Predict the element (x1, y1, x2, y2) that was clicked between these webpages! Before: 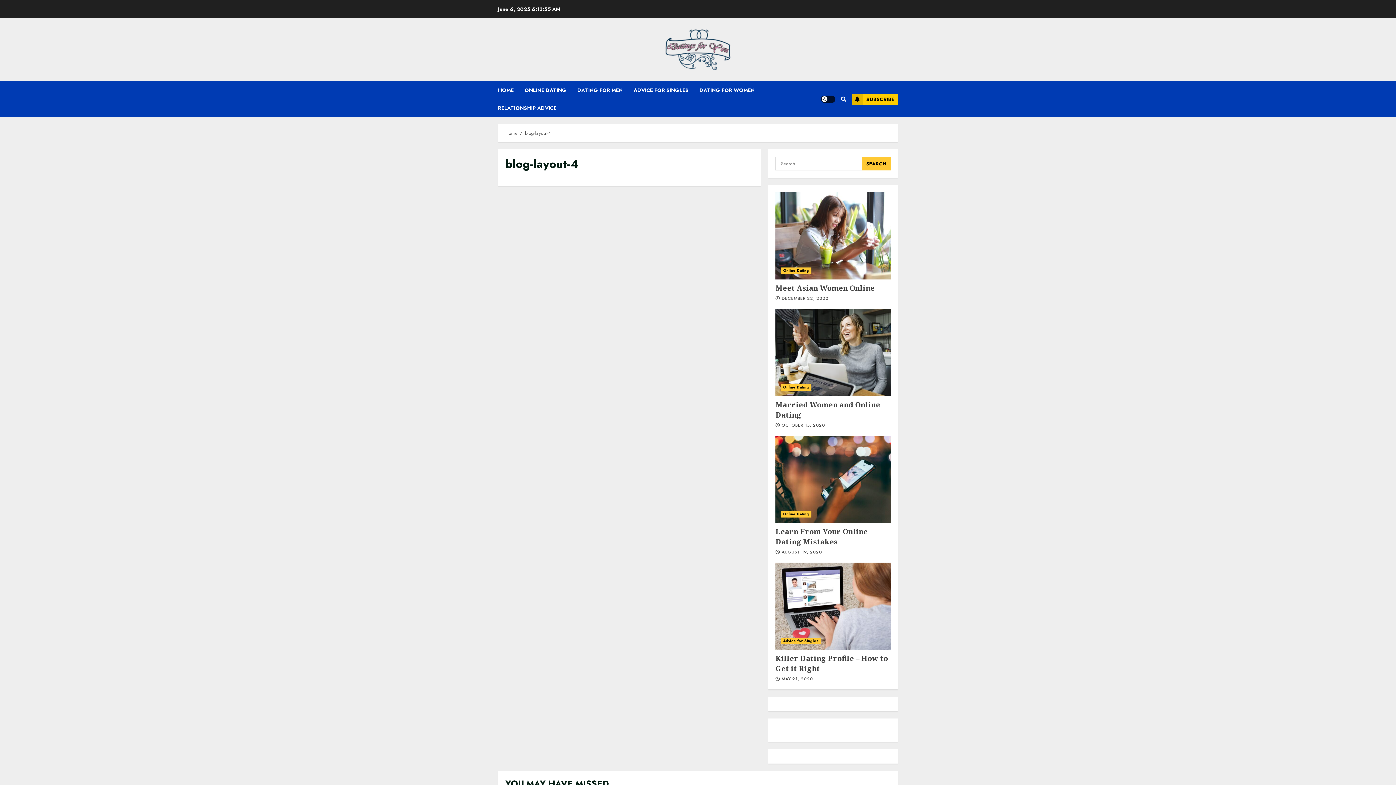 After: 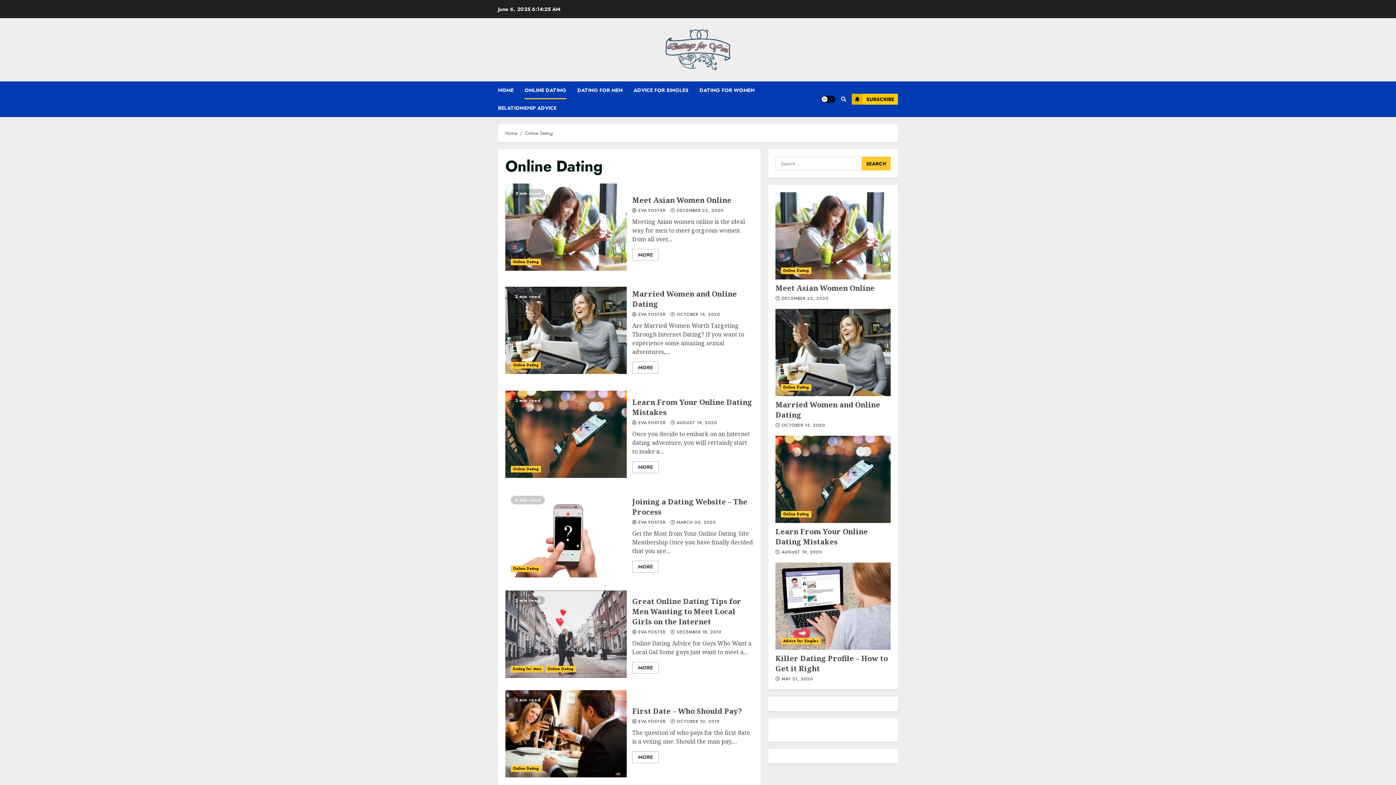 Action: label: Online Dating bbox: (781, 267, 811, 274)